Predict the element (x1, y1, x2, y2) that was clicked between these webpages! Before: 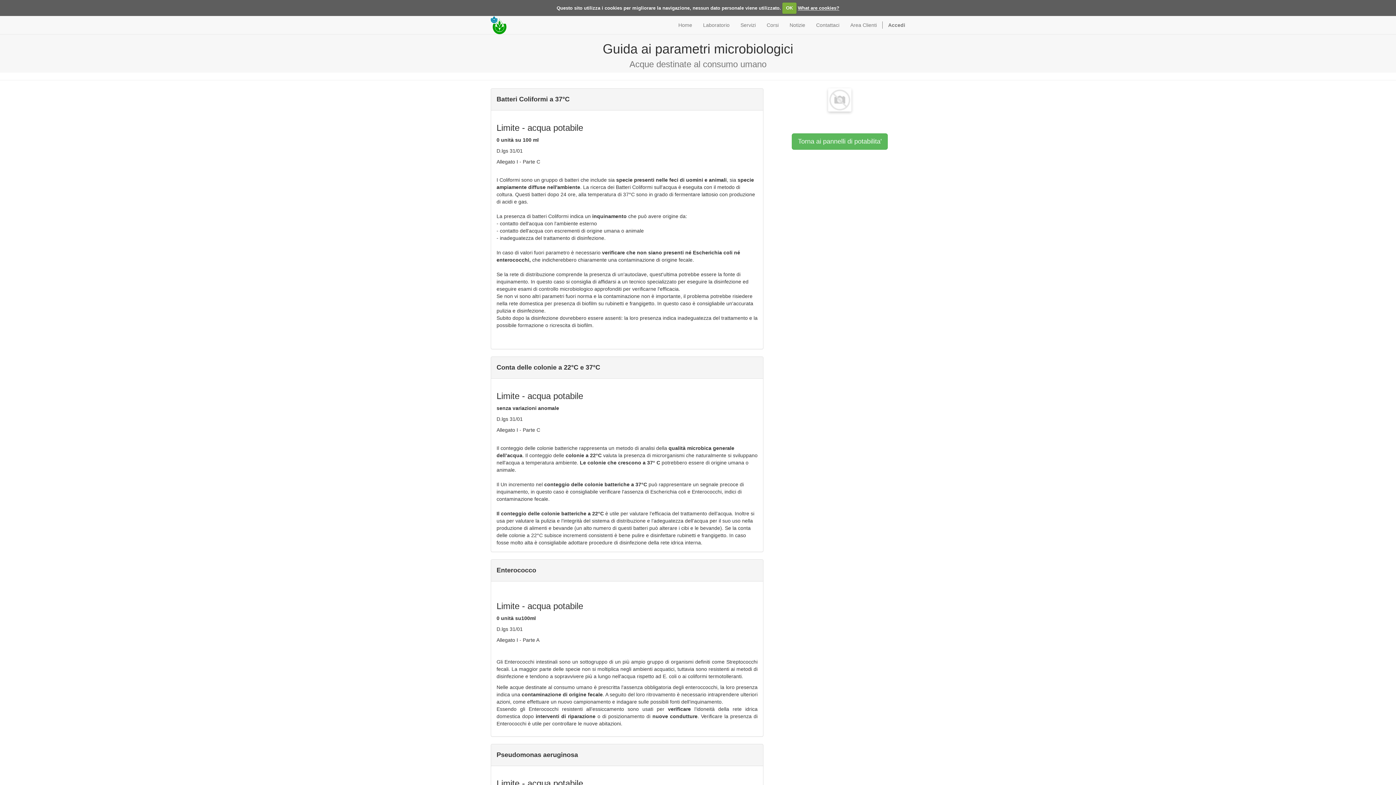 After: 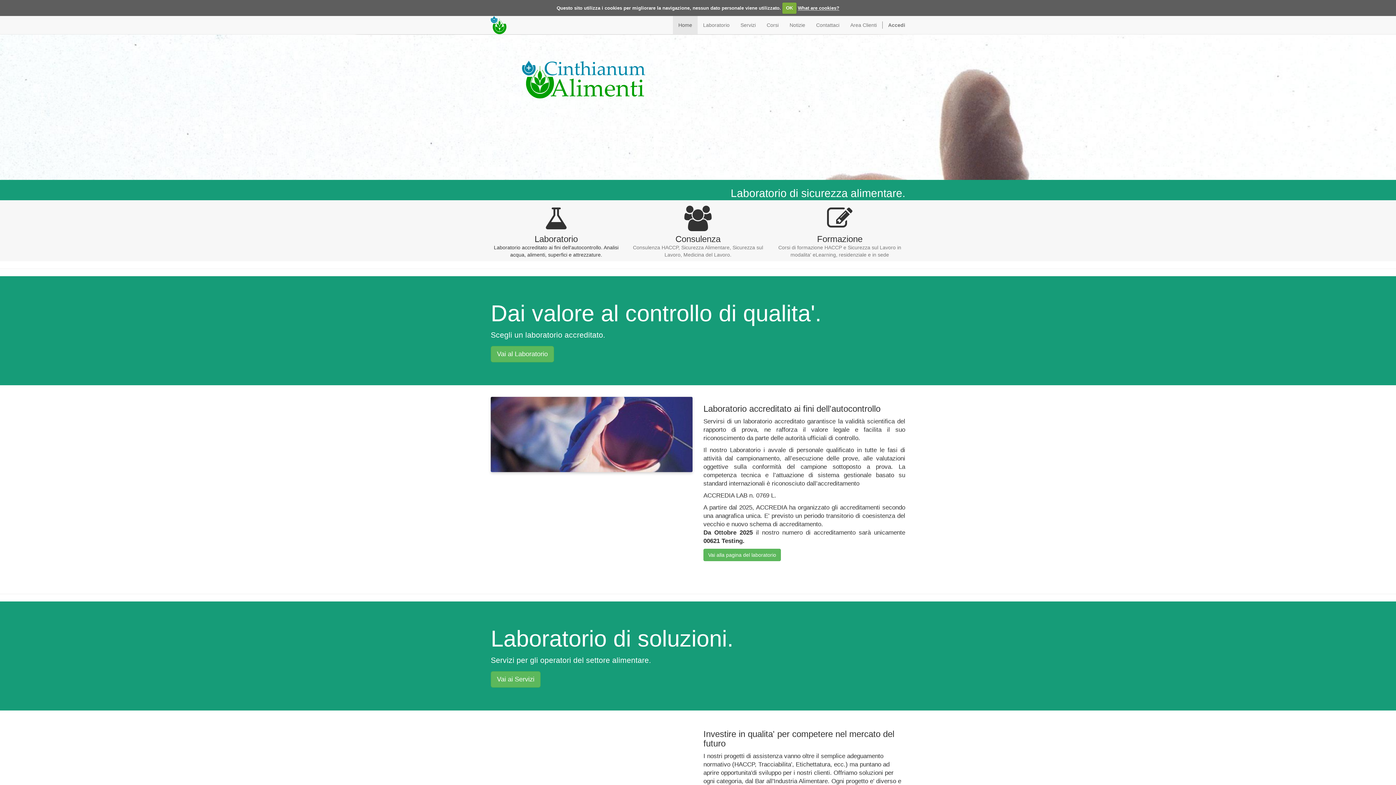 Action: label: Home bbox: (673, 16, 697, 34)